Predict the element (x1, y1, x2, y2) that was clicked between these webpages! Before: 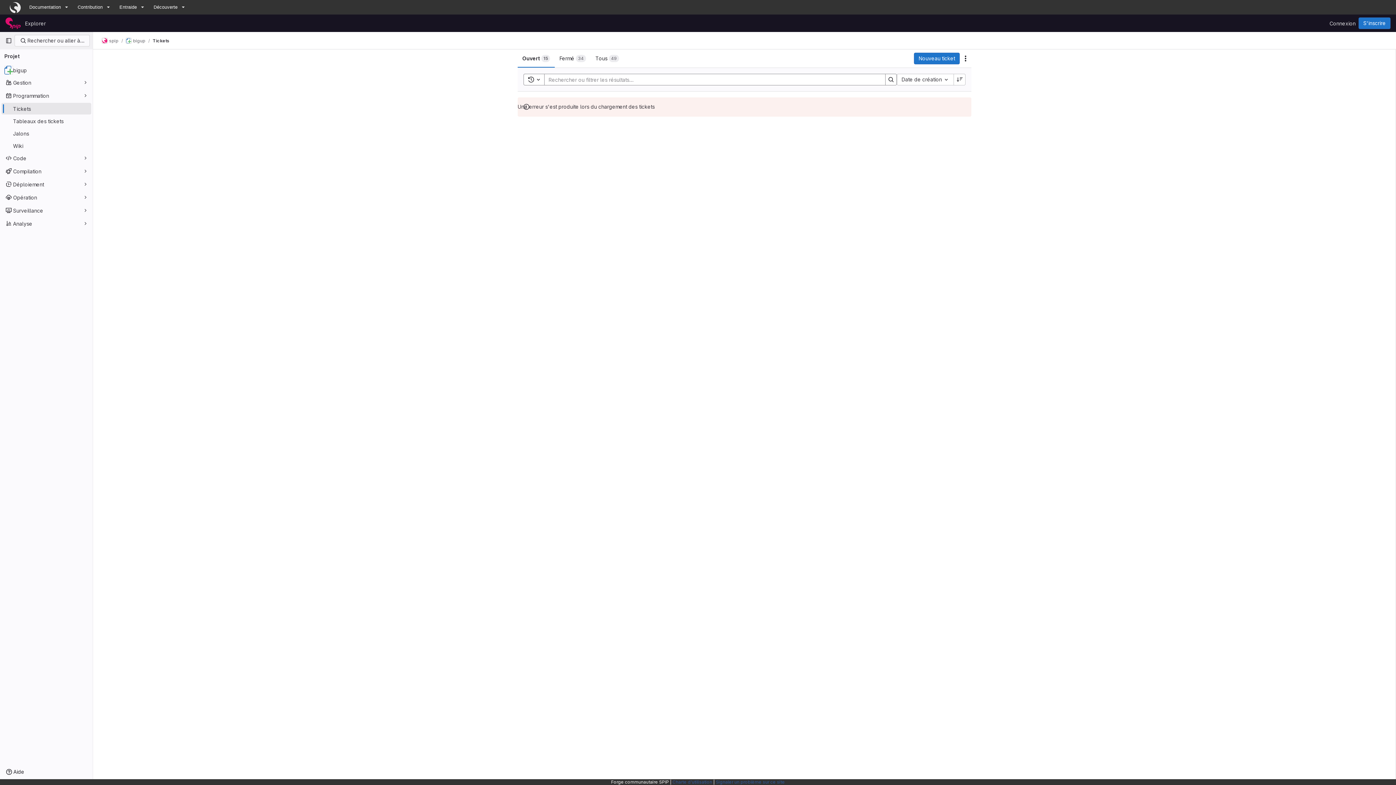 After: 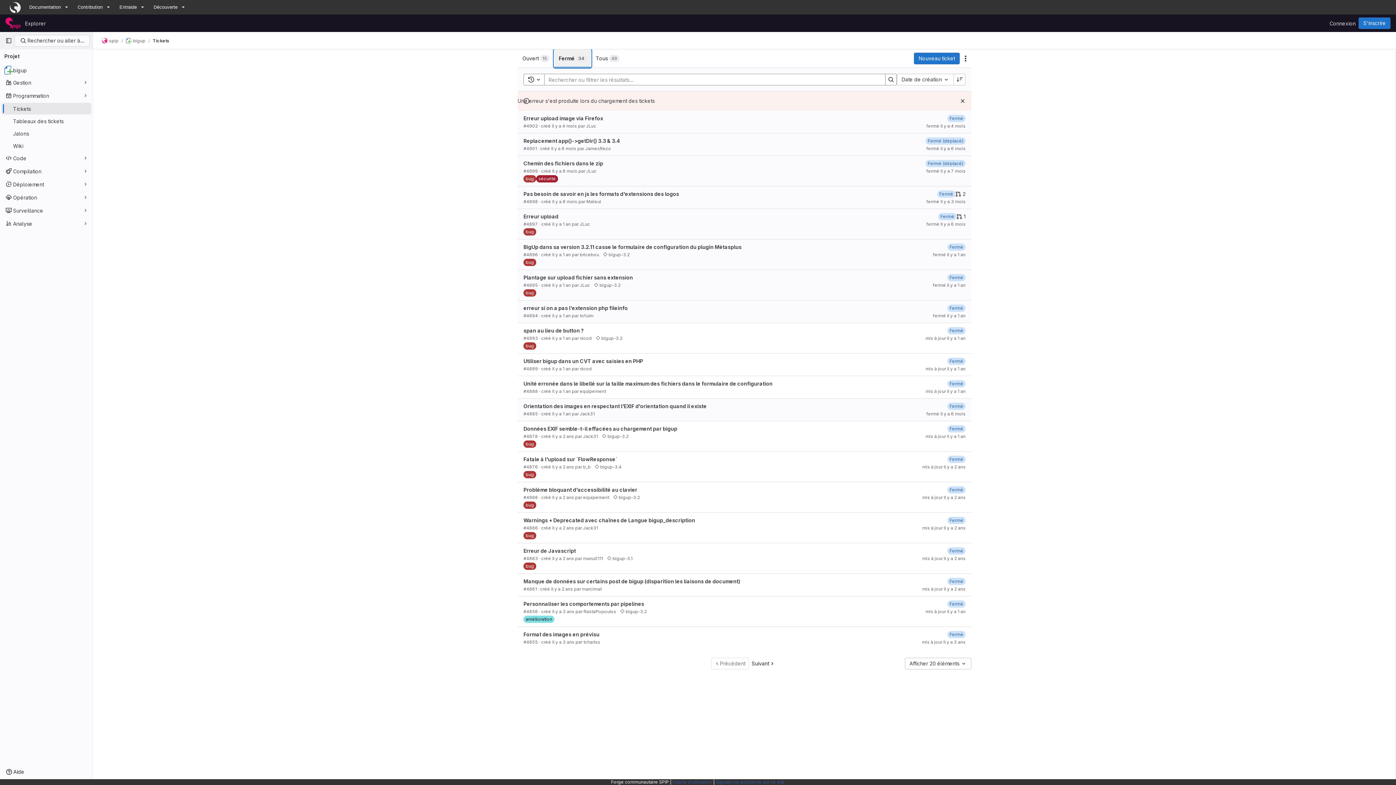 Action: label: Fermé
34 bbox: (554, 49, 590, 67)